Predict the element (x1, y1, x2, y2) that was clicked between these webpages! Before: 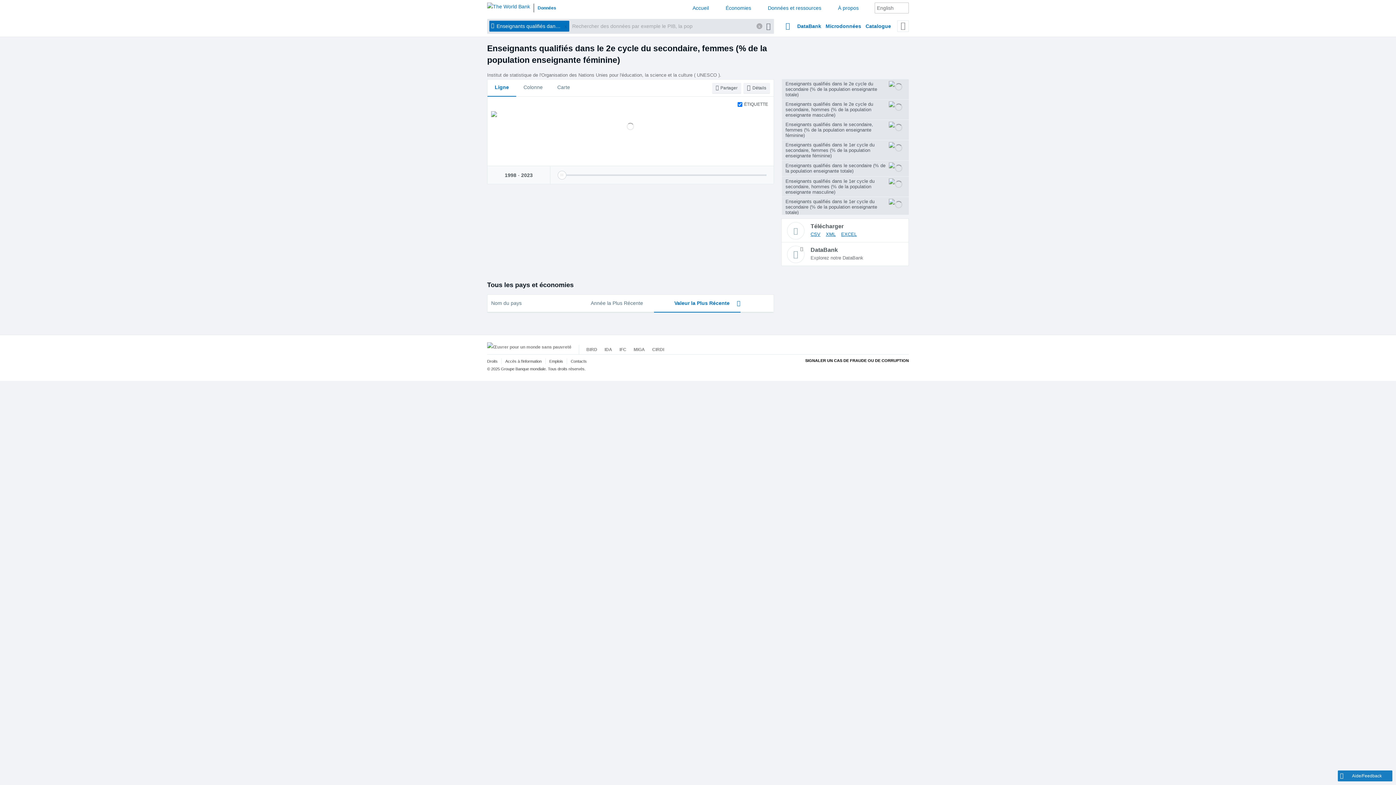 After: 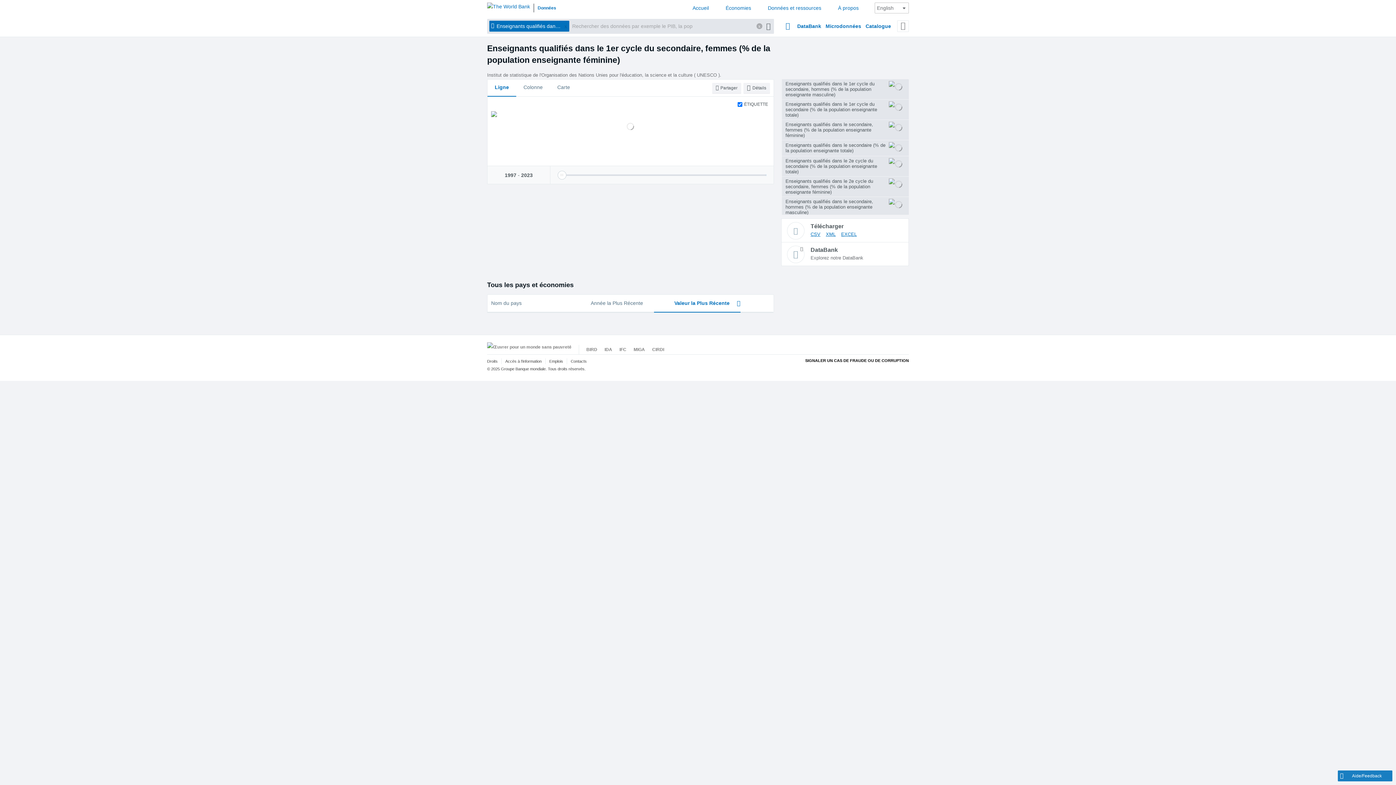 Action: label: Enseignants qualifiés dans le 1er cycle du secondaire, femmes (% de la population enseignante féminine)	 bbox: (781, 140, 909, 160)